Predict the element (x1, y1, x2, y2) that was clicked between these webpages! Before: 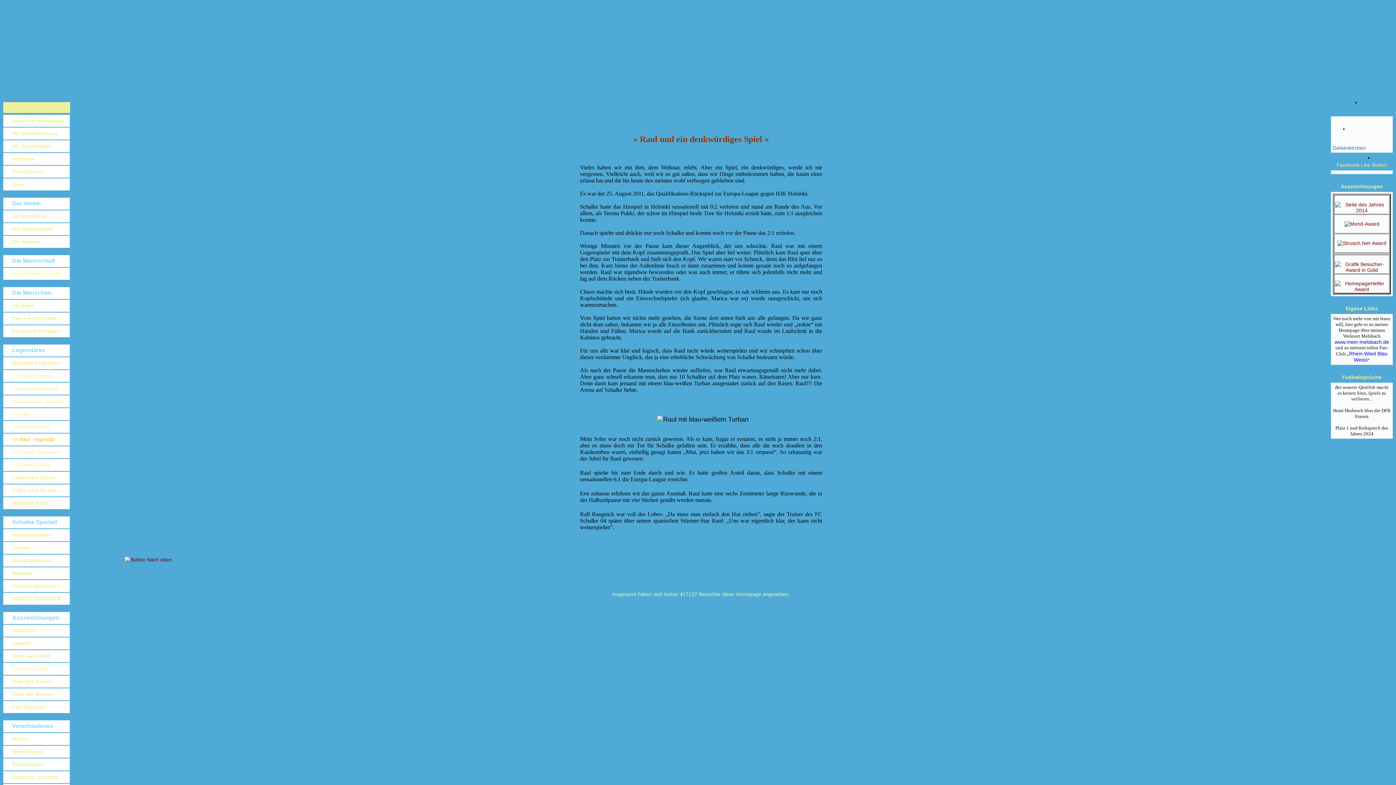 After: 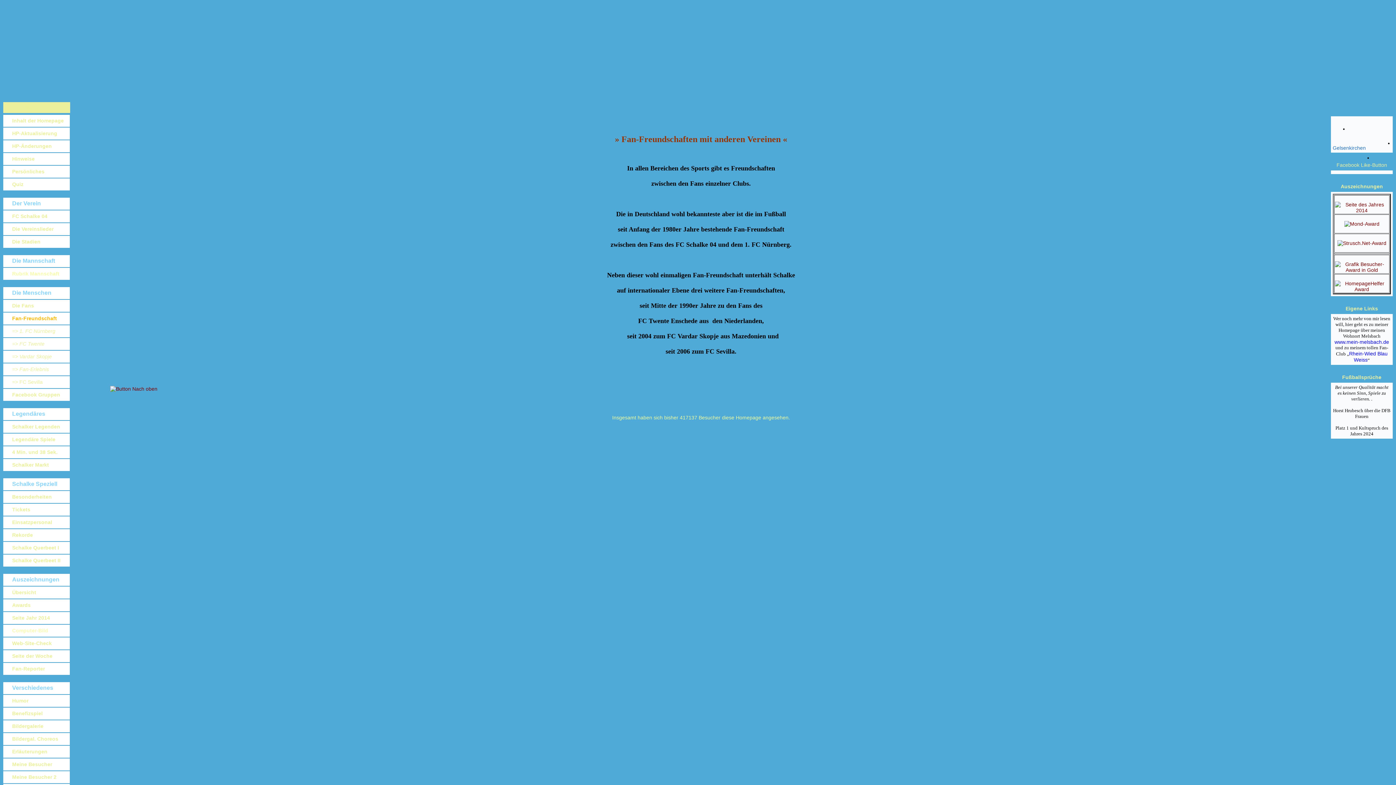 Action: label: Fan-Freundschaft bbox: (12, 315, 56, 321)